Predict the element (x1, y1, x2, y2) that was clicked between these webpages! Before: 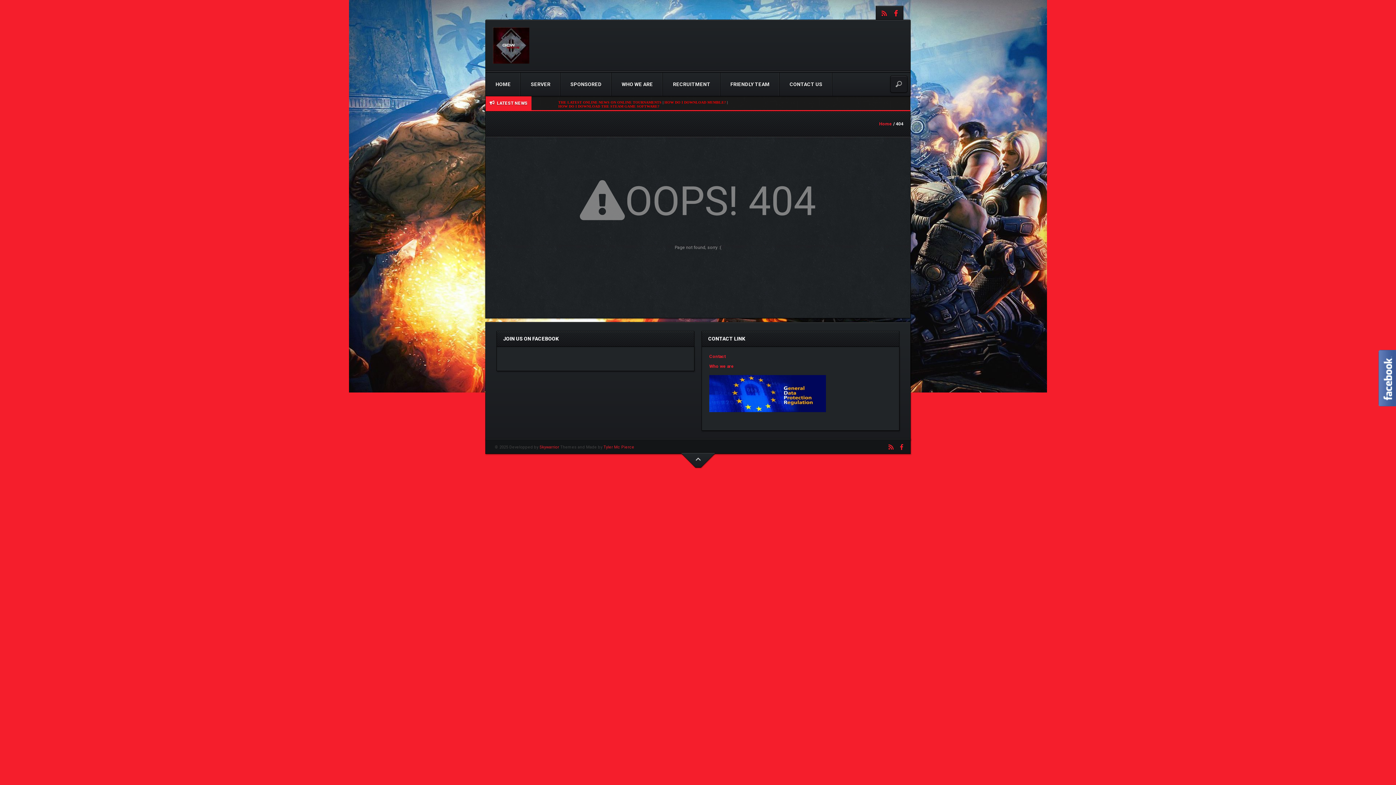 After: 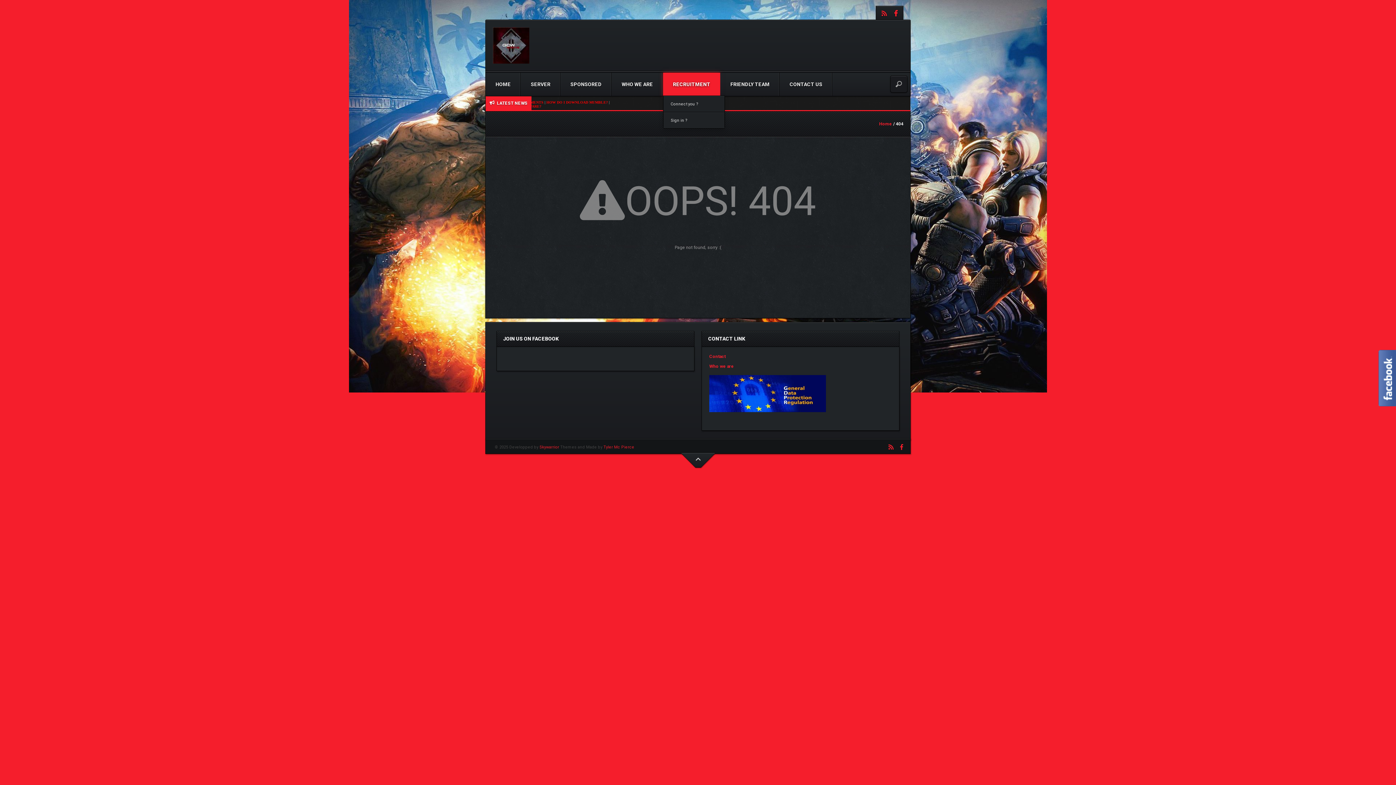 Action: label: RECRUITMENT bbox: (663, 72, 720, 96)